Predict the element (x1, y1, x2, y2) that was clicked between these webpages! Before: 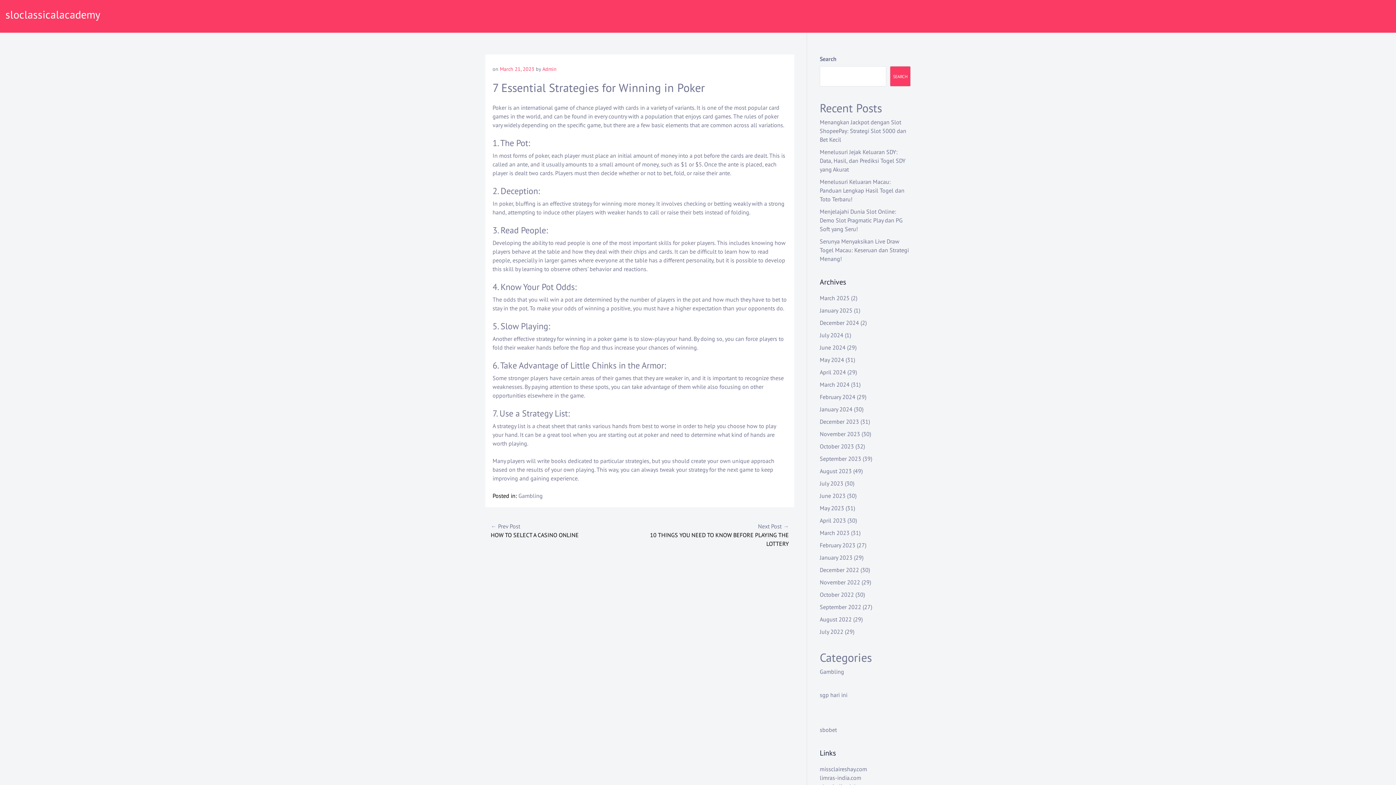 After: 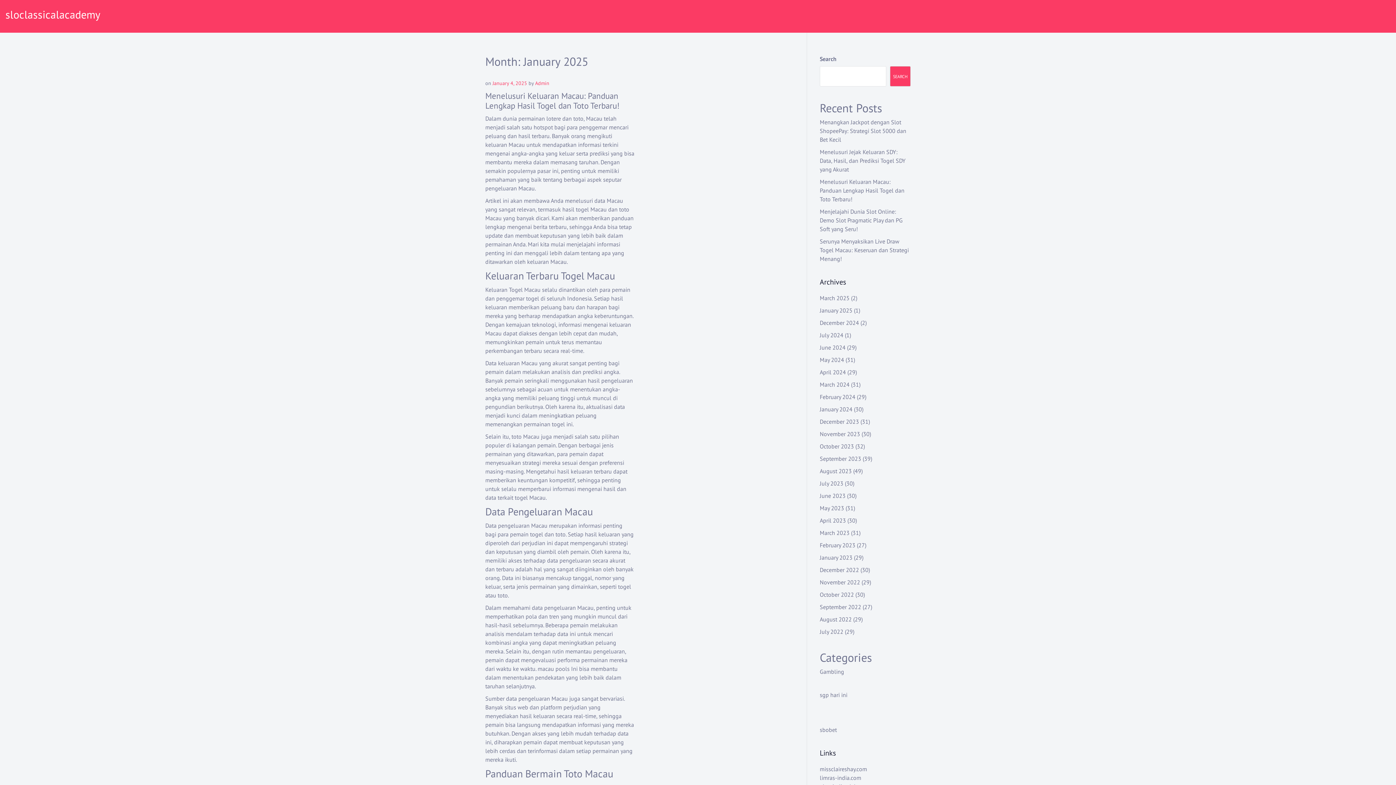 Action: bbox: (820, 306, 852, 314) label: January 2025